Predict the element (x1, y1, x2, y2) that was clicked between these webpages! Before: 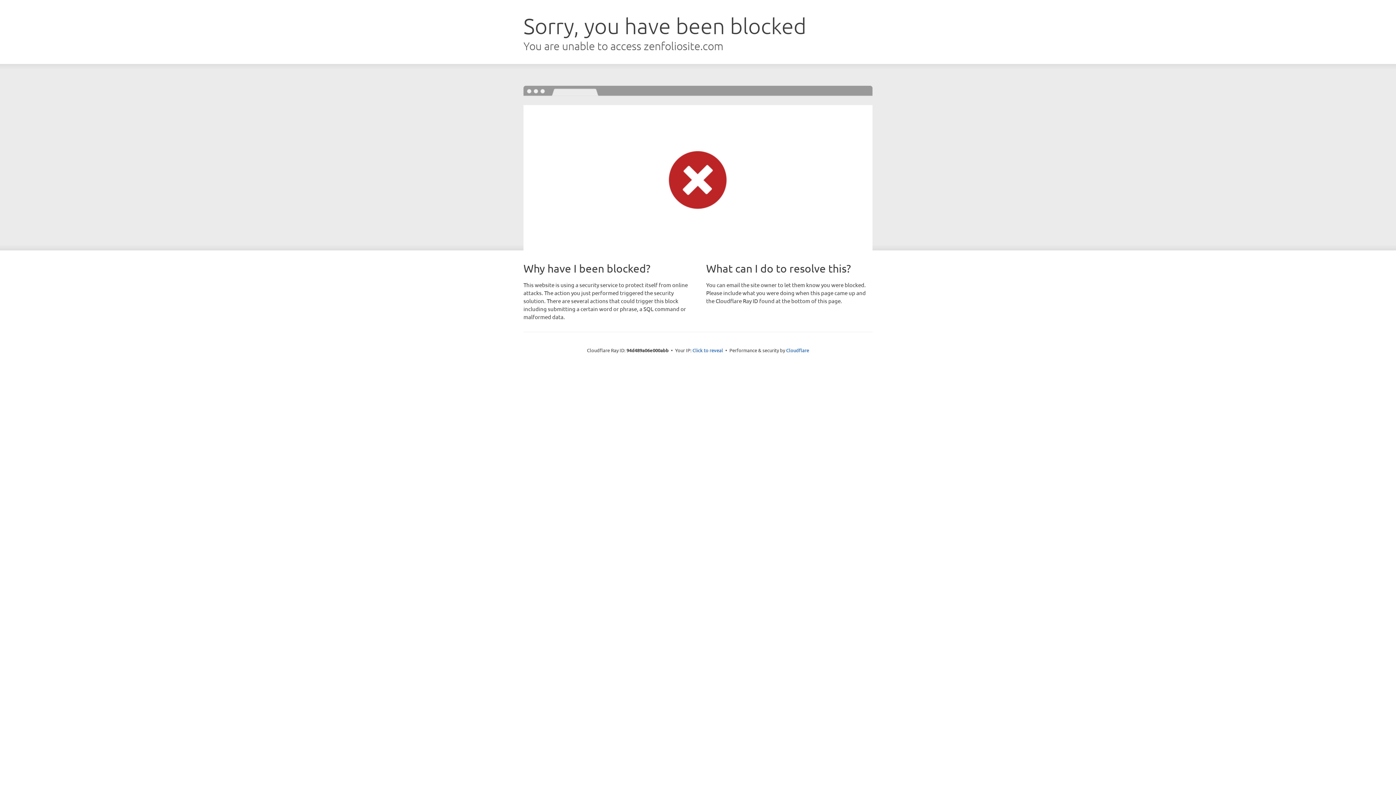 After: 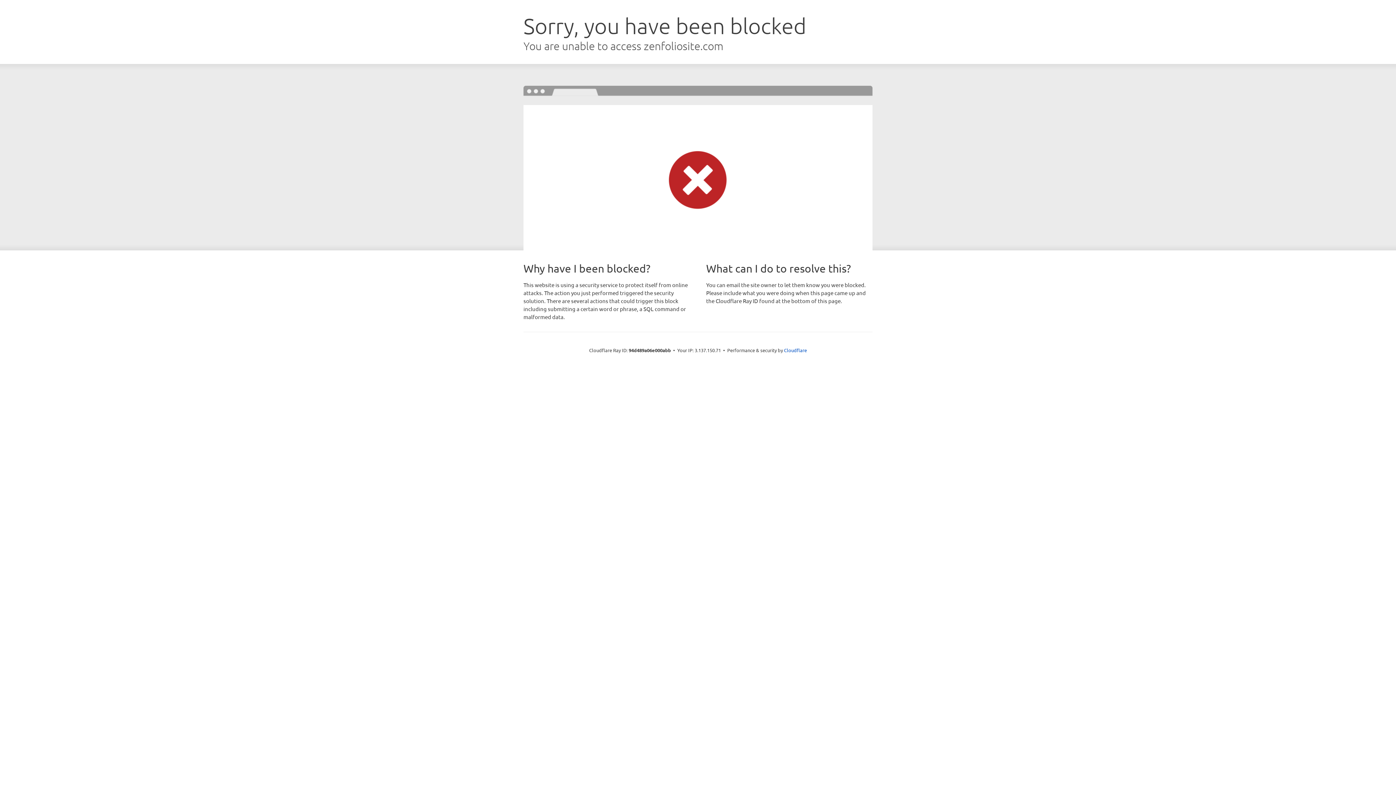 Action: bbox: (692, 346, 723, 353) label: Click to reveal